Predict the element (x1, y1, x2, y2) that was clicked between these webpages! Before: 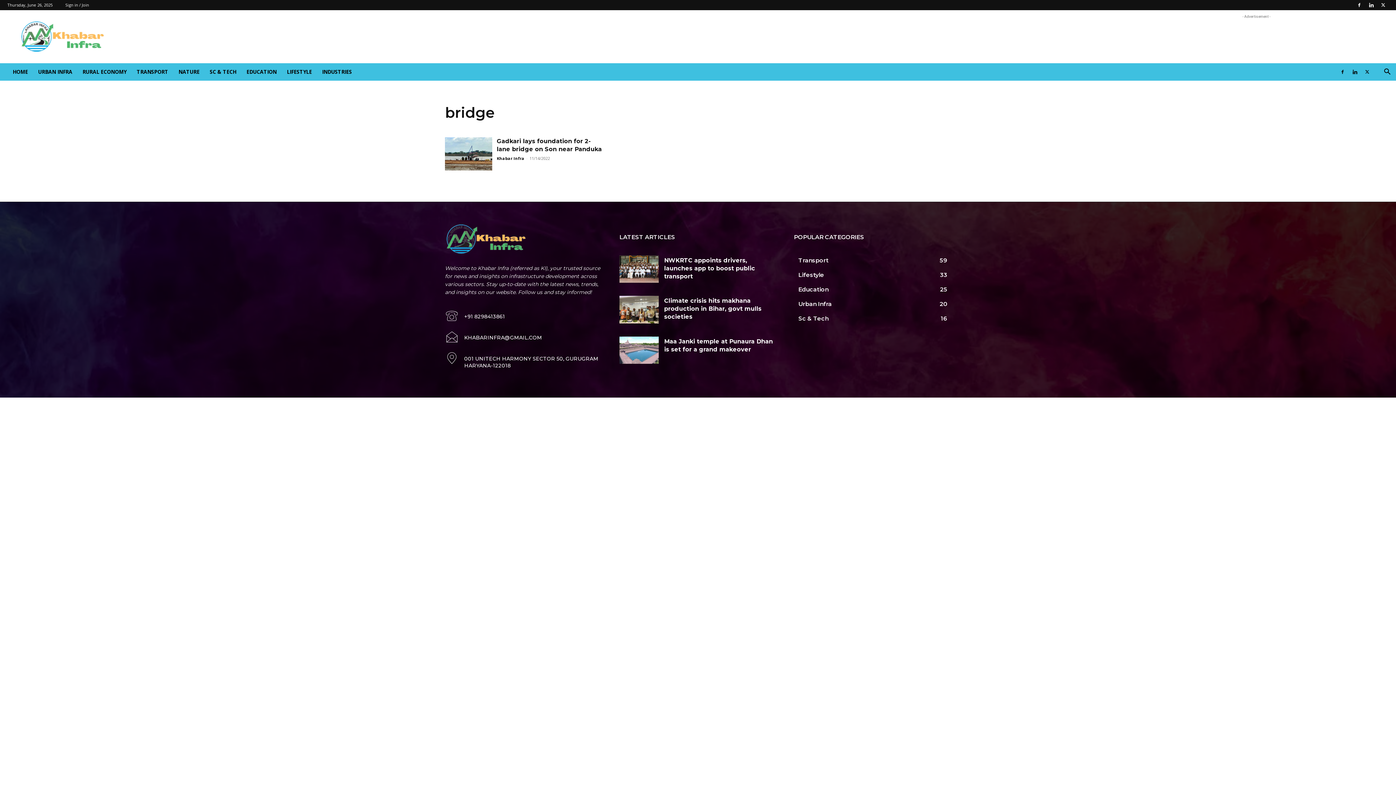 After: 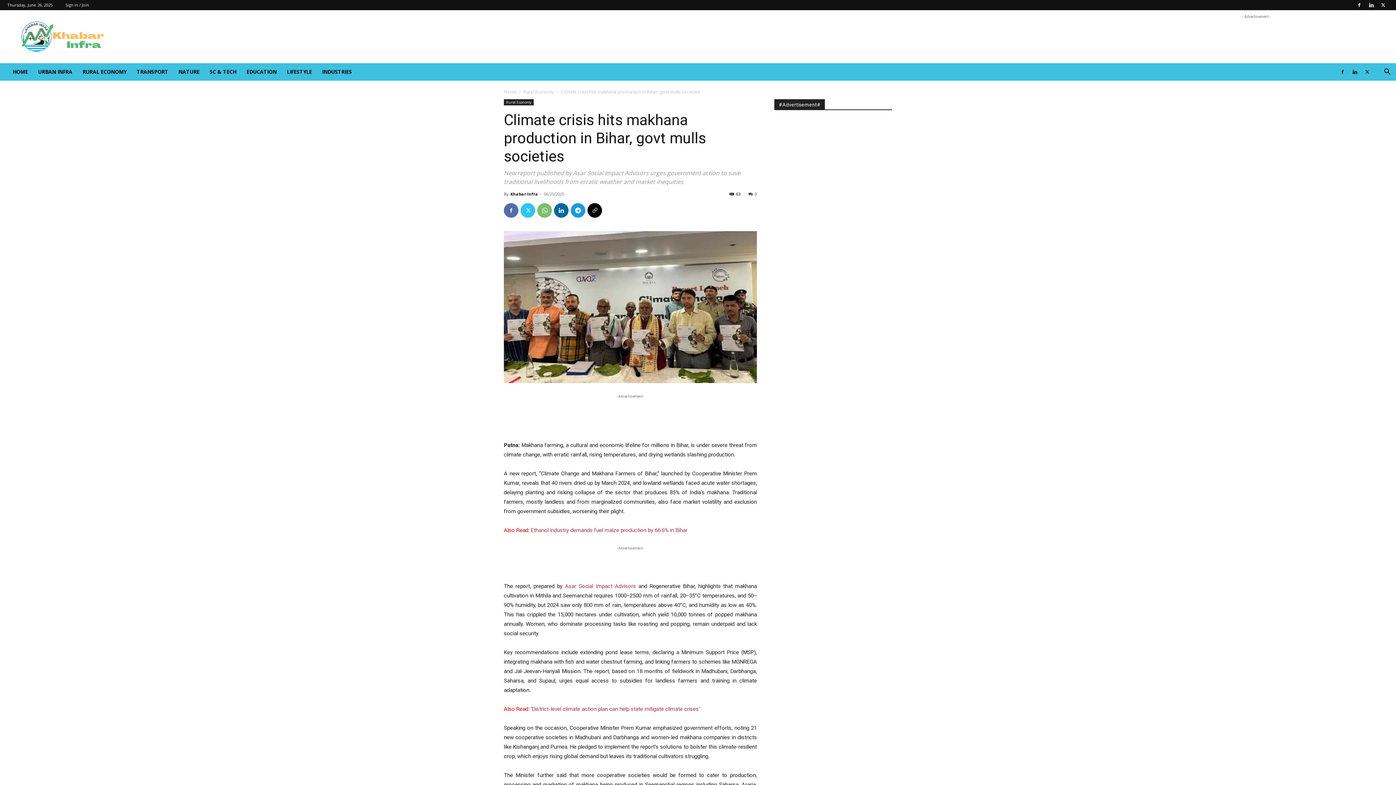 Action: bbox: (664, 297, 761, 320) label: Climate crisis hits makhana production in Bihar, govt mulls societies